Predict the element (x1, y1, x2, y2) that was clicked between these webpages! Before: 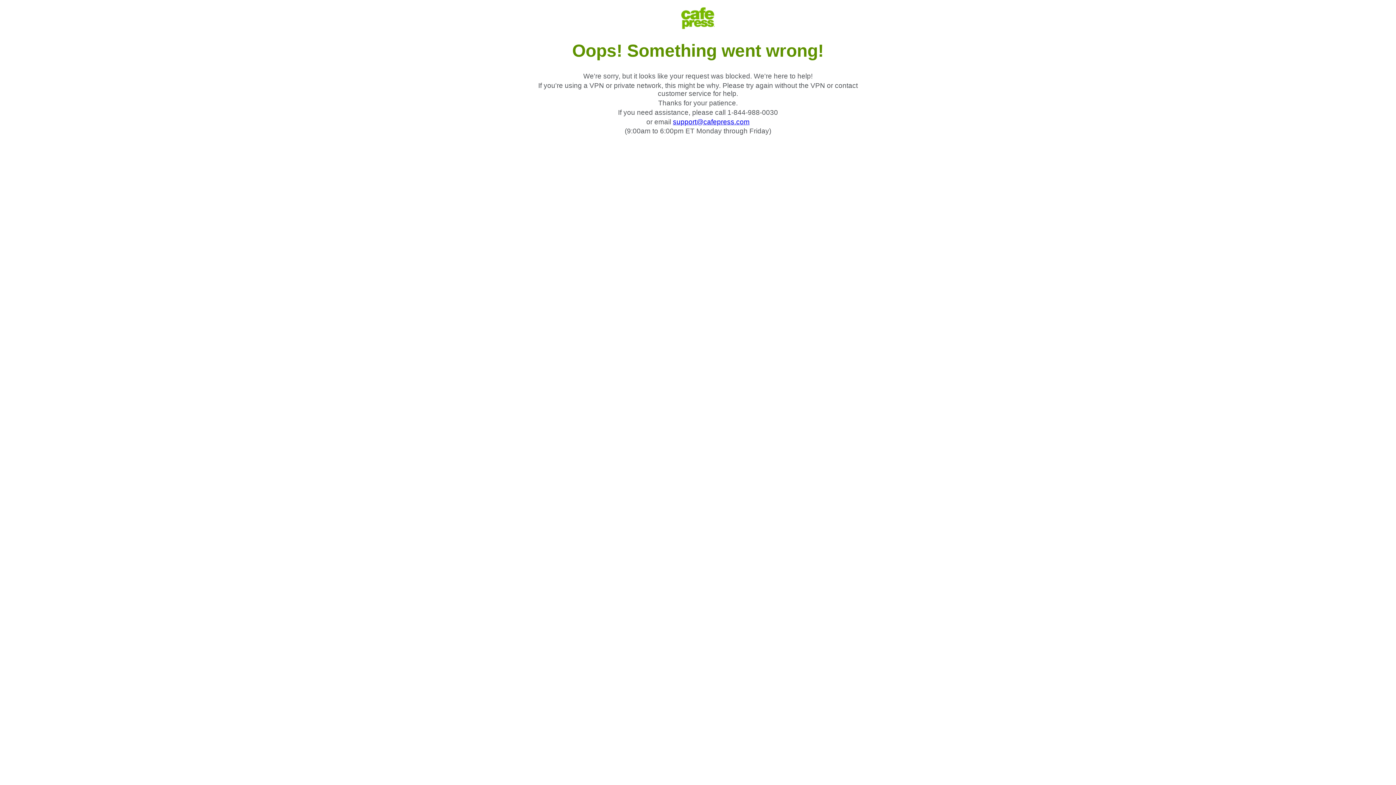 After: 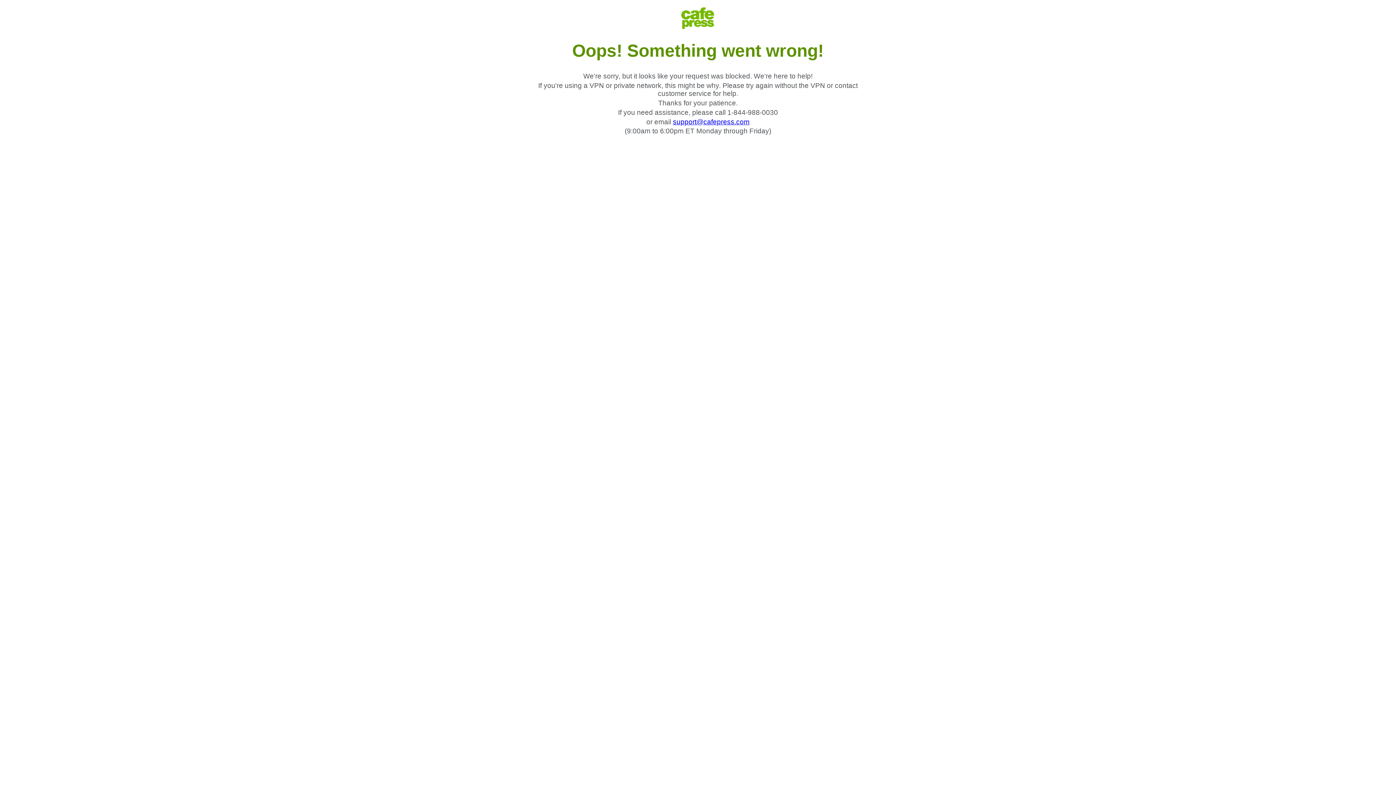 Action: label: support@cafepress.com bbox: (673, 118, 749, 125)